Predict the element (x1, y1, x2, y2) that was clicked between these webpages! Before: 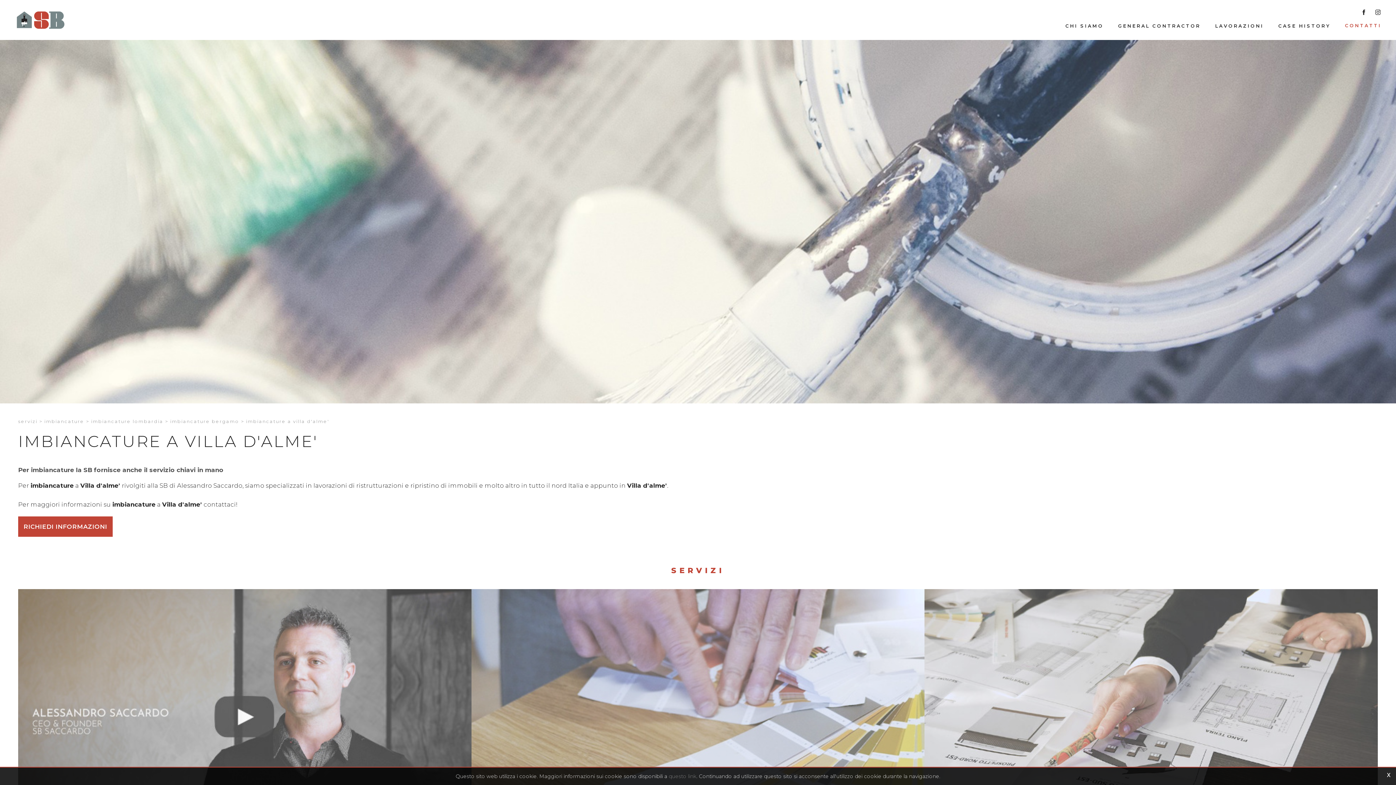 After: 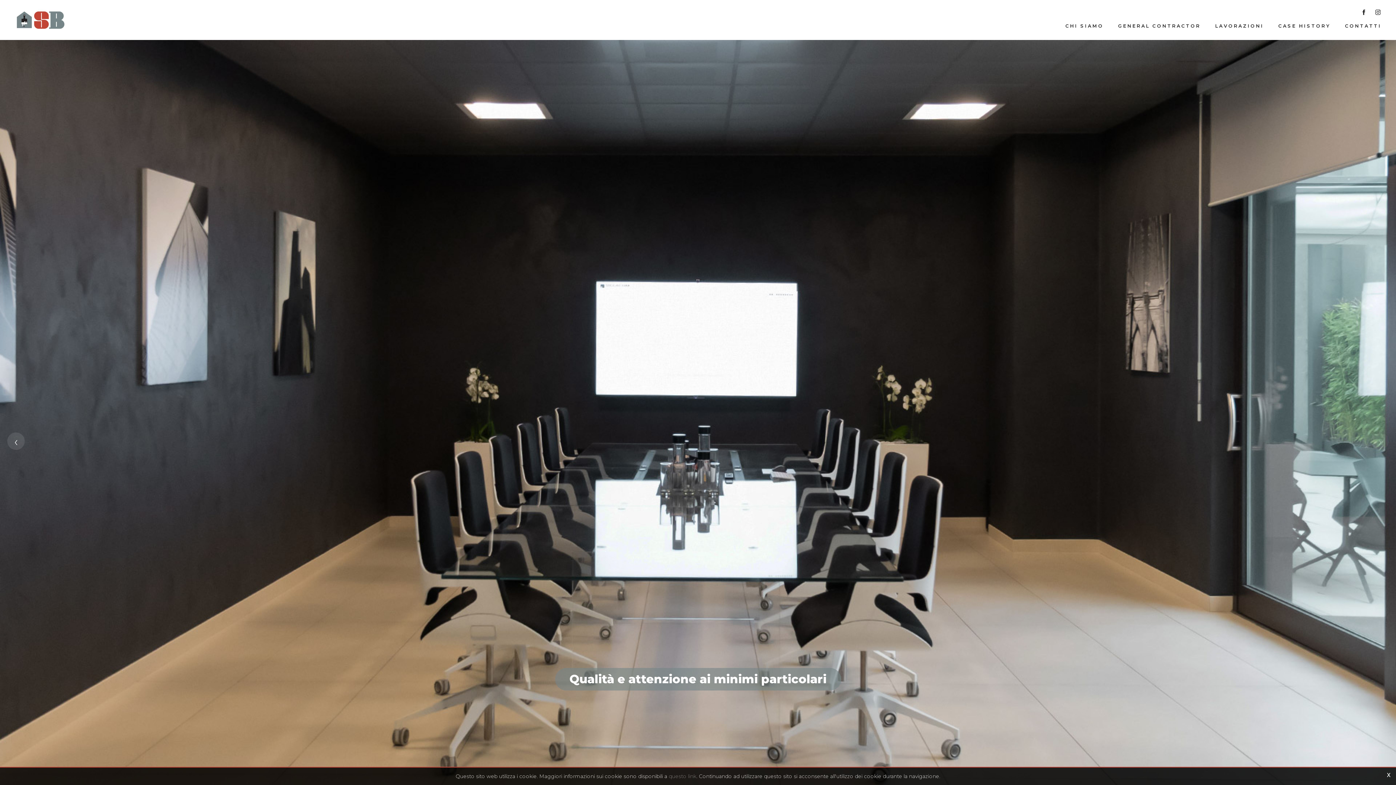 Action: bbox: (14, 10, 65, 29)